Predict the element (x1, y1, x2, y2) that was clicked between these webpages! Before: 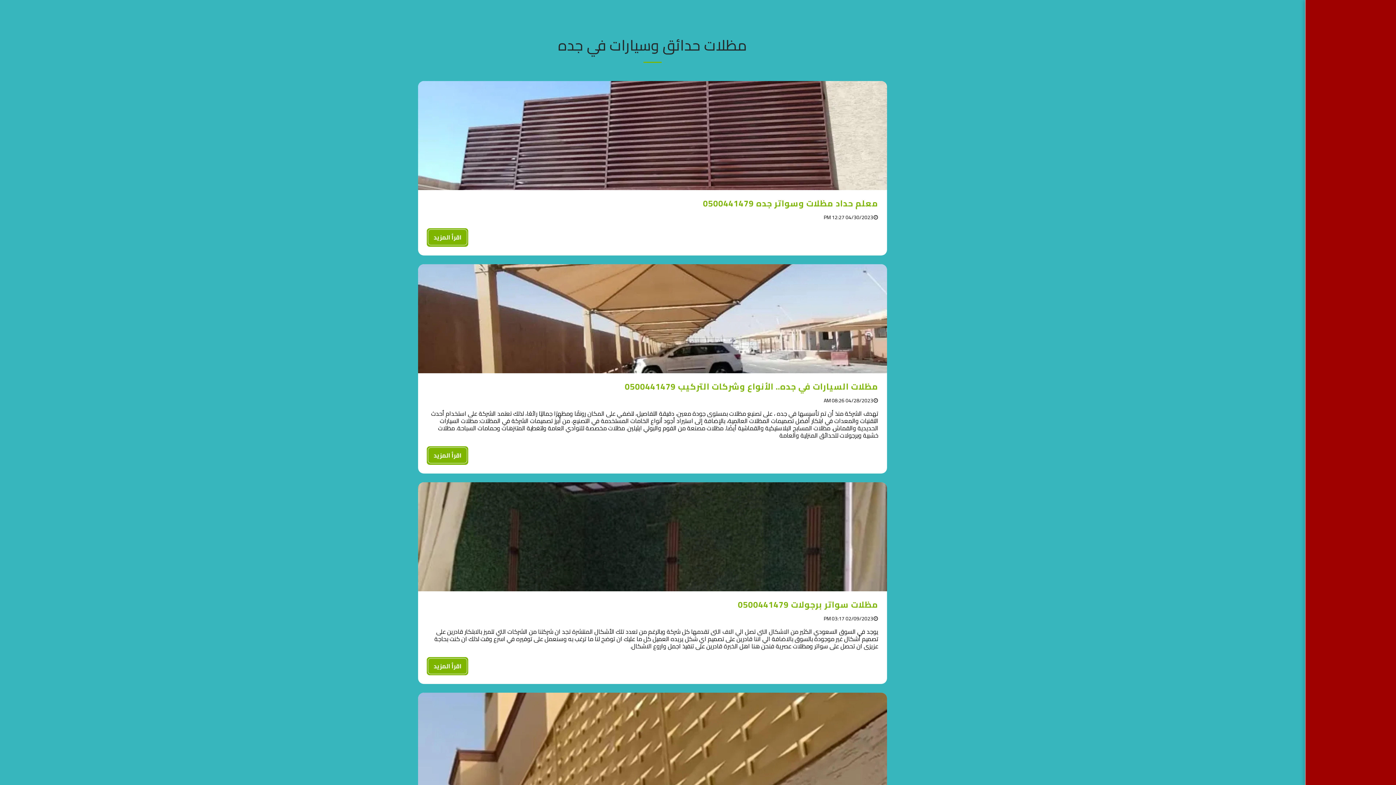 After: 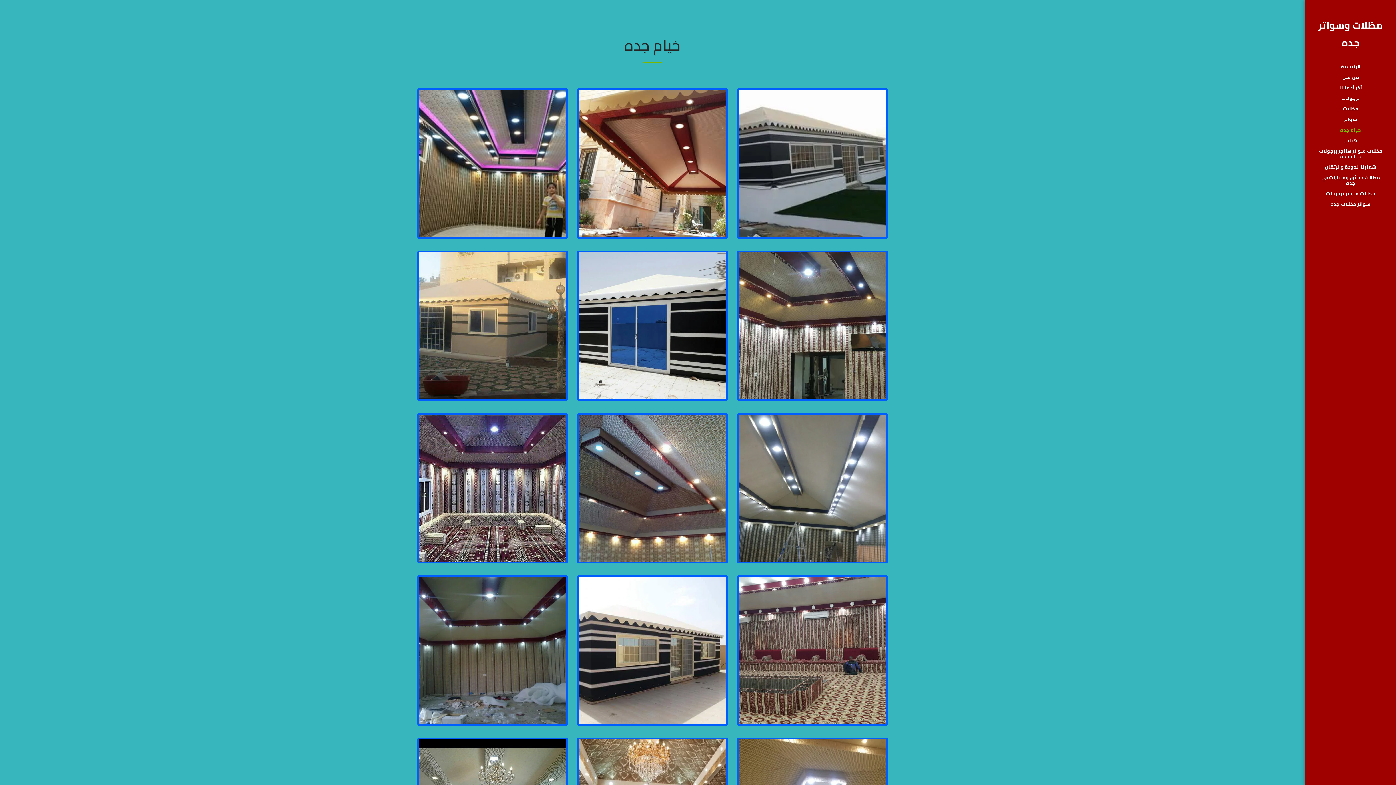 Action: label: خيام جده bbox: (1335, 124, 1367, 134)